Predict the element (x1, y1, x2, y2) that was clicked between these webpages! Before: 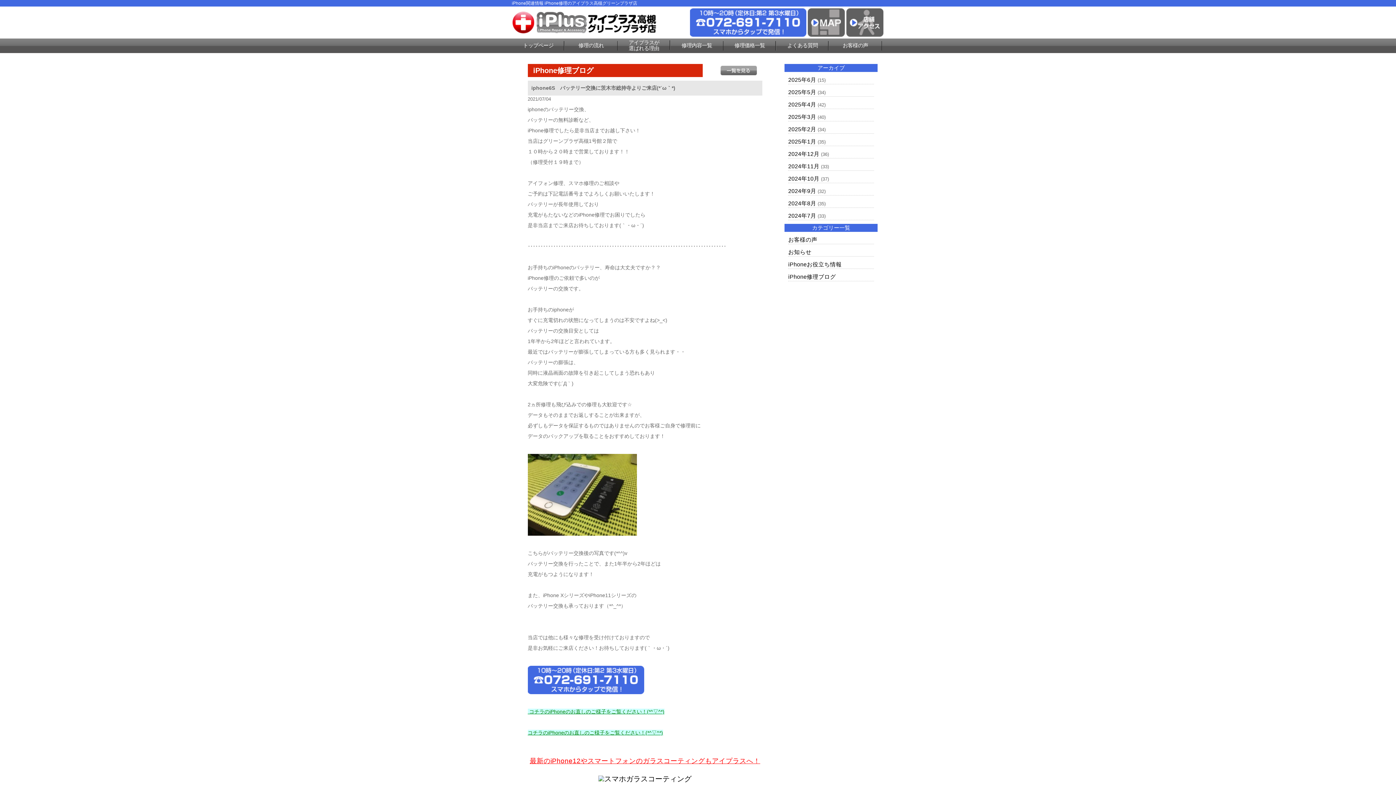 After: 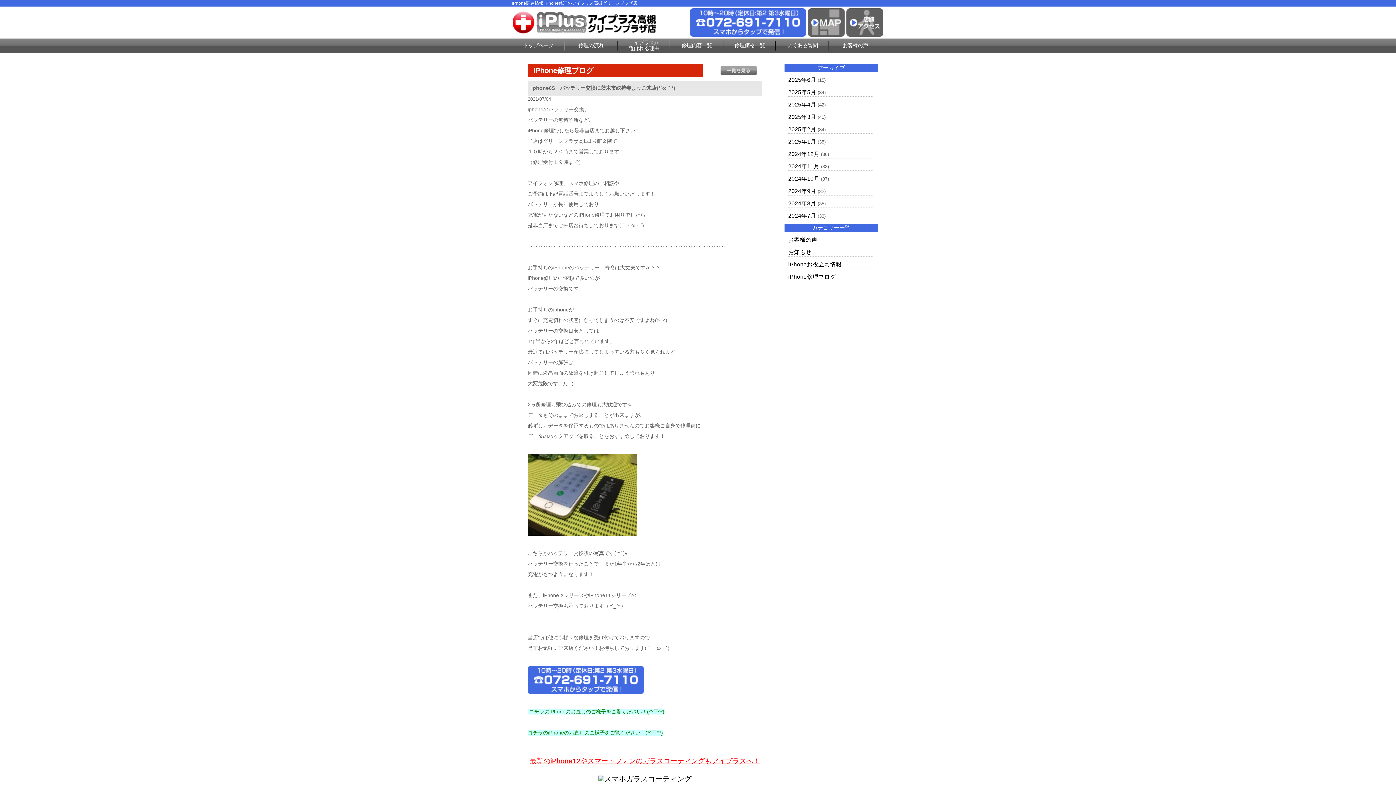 Action: bbox: (527, 687, 644, 694)